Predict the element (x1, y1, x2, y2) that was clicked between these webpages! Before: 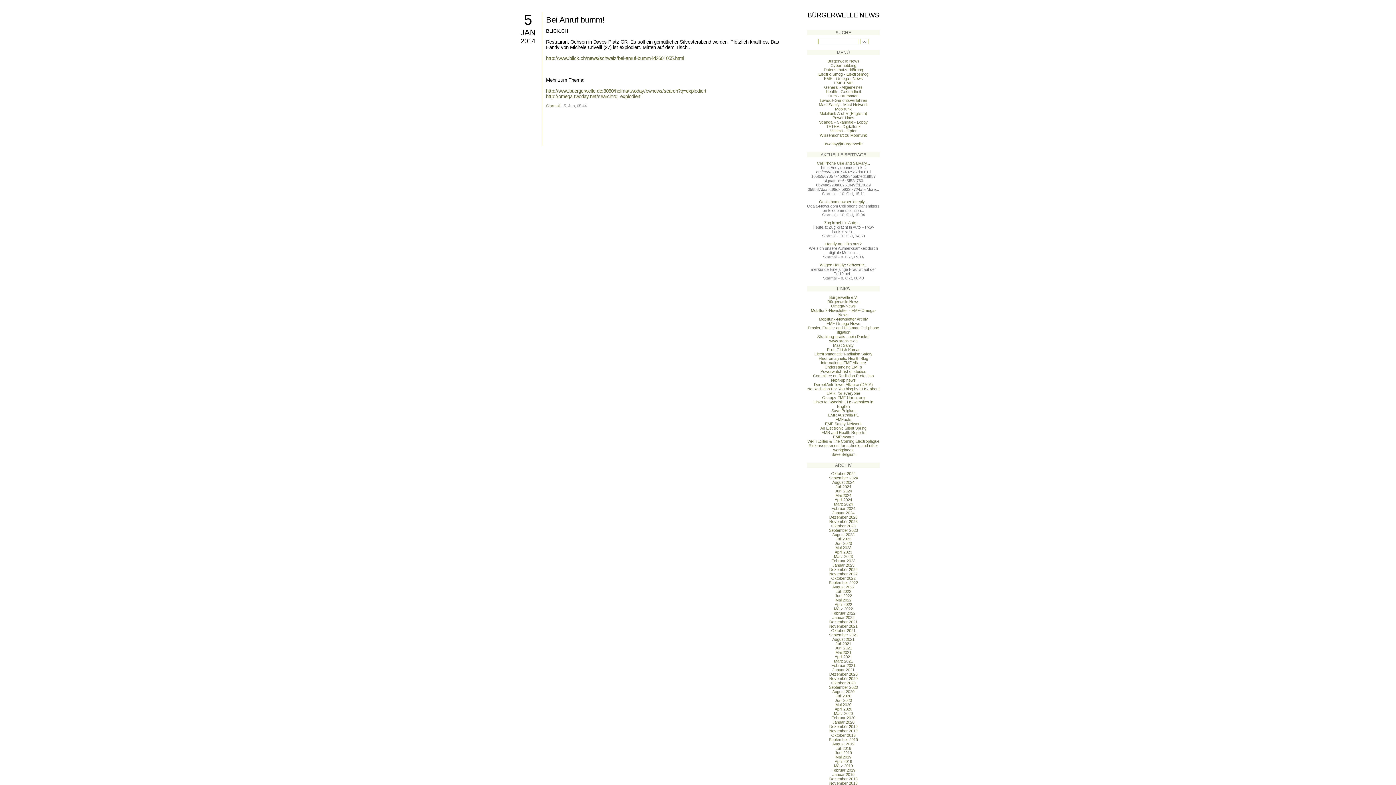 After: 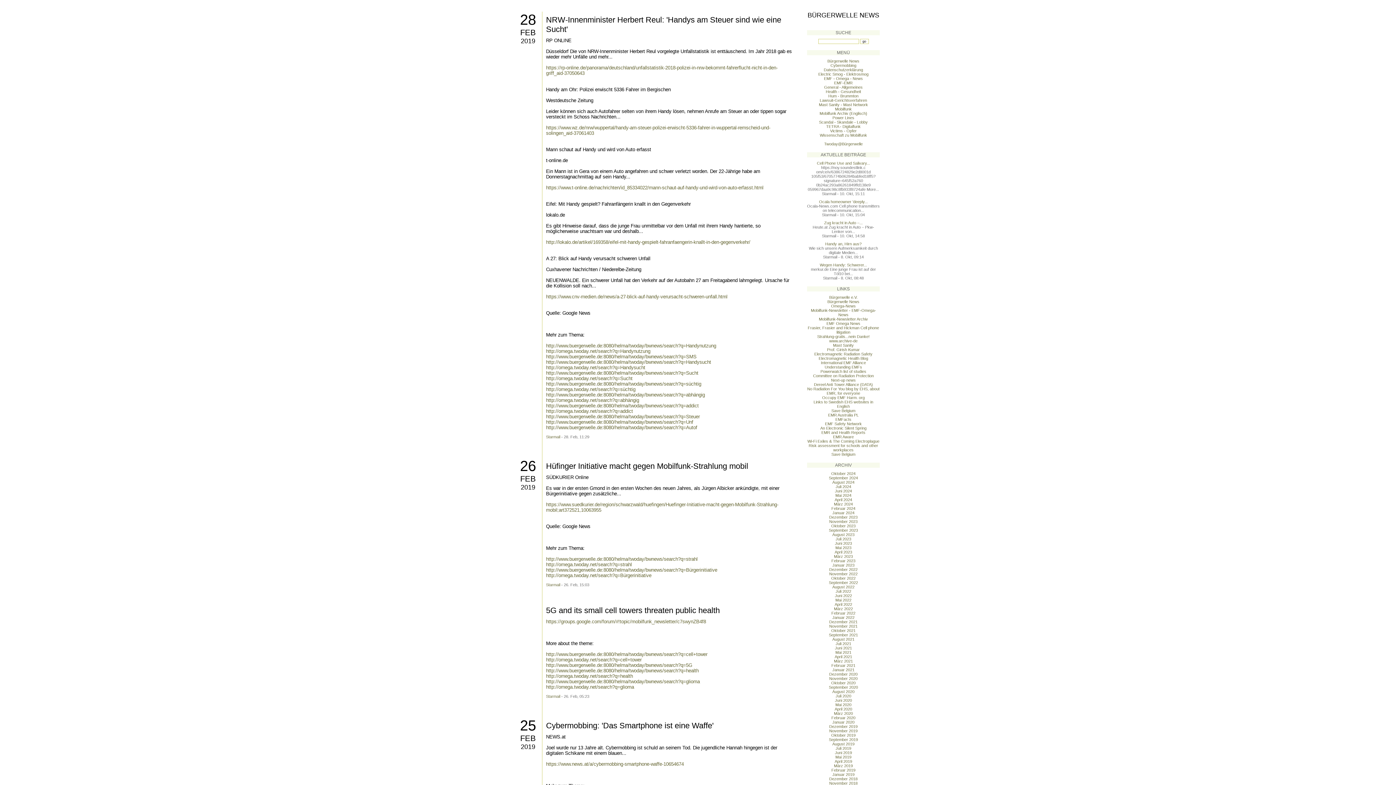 Action: bbox: (831, 768, 855, 772) label: Februar 2019